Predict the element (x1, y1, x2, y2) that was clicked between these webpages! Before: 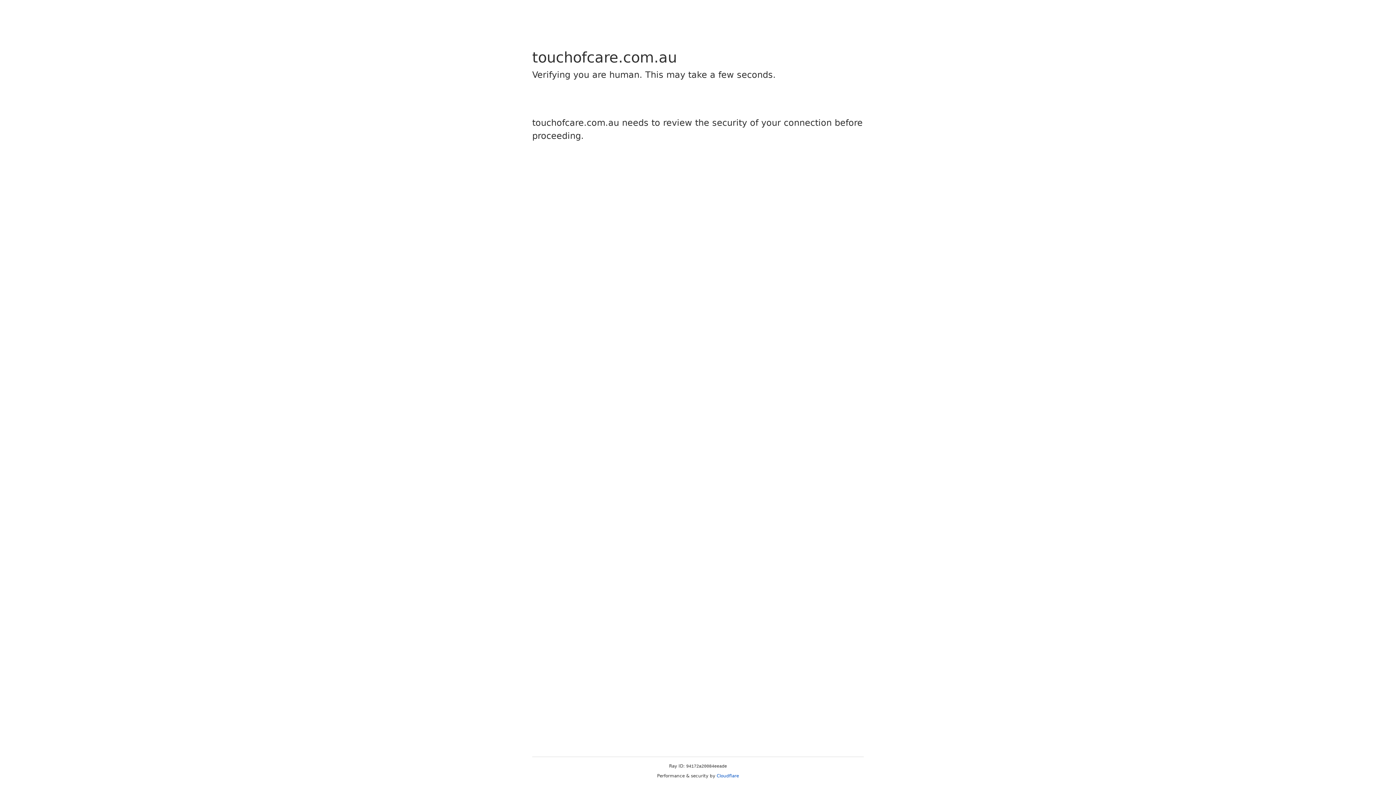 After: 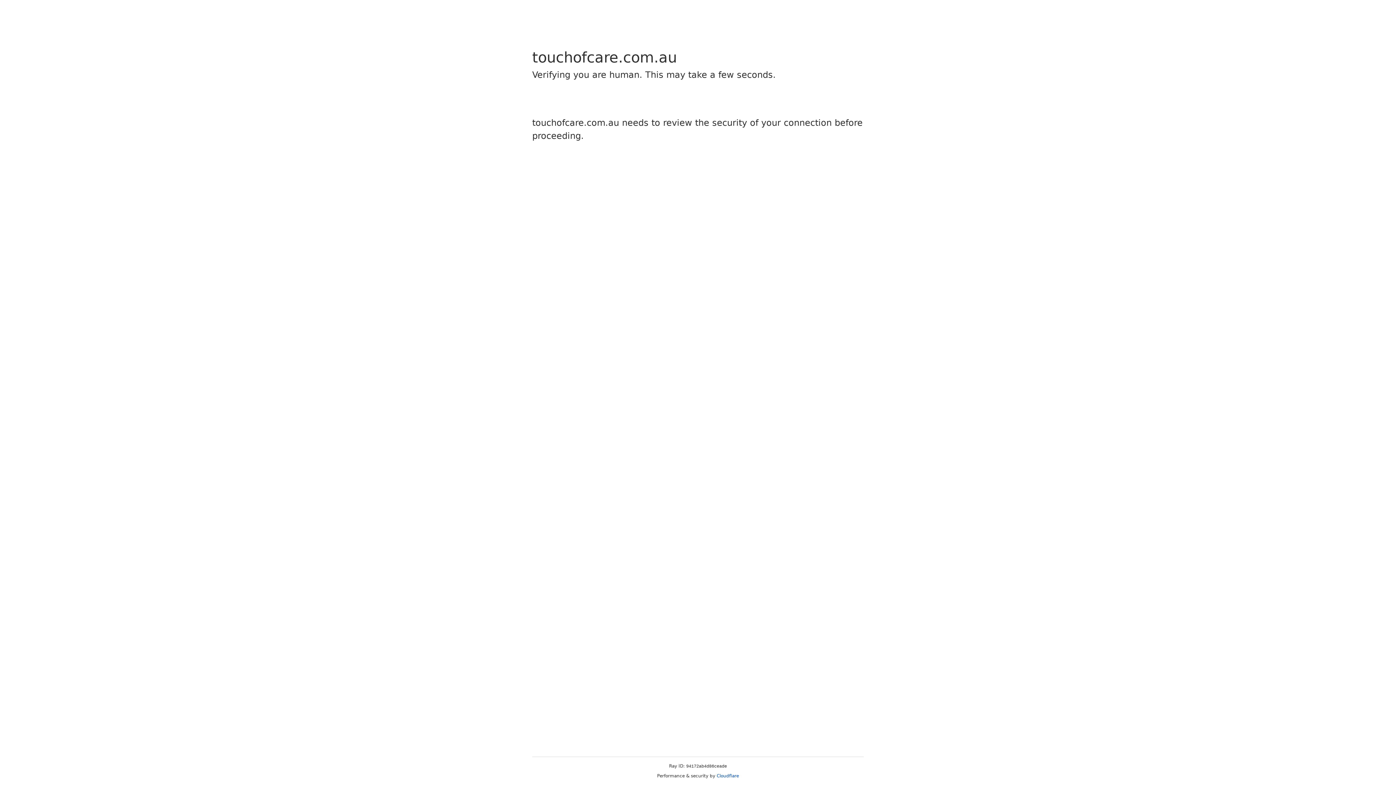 Action: bbox: (716, 773, 739, 778) label: Cloudflare